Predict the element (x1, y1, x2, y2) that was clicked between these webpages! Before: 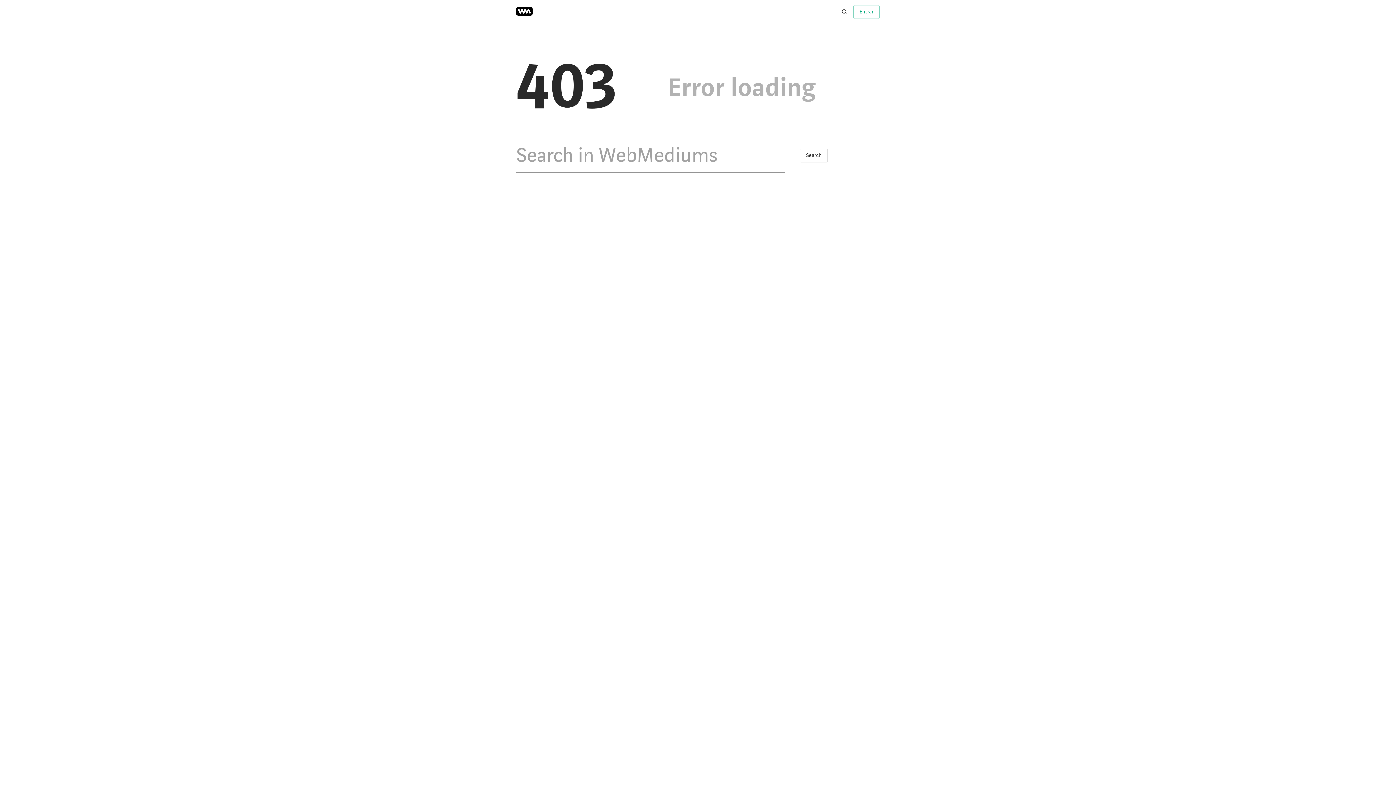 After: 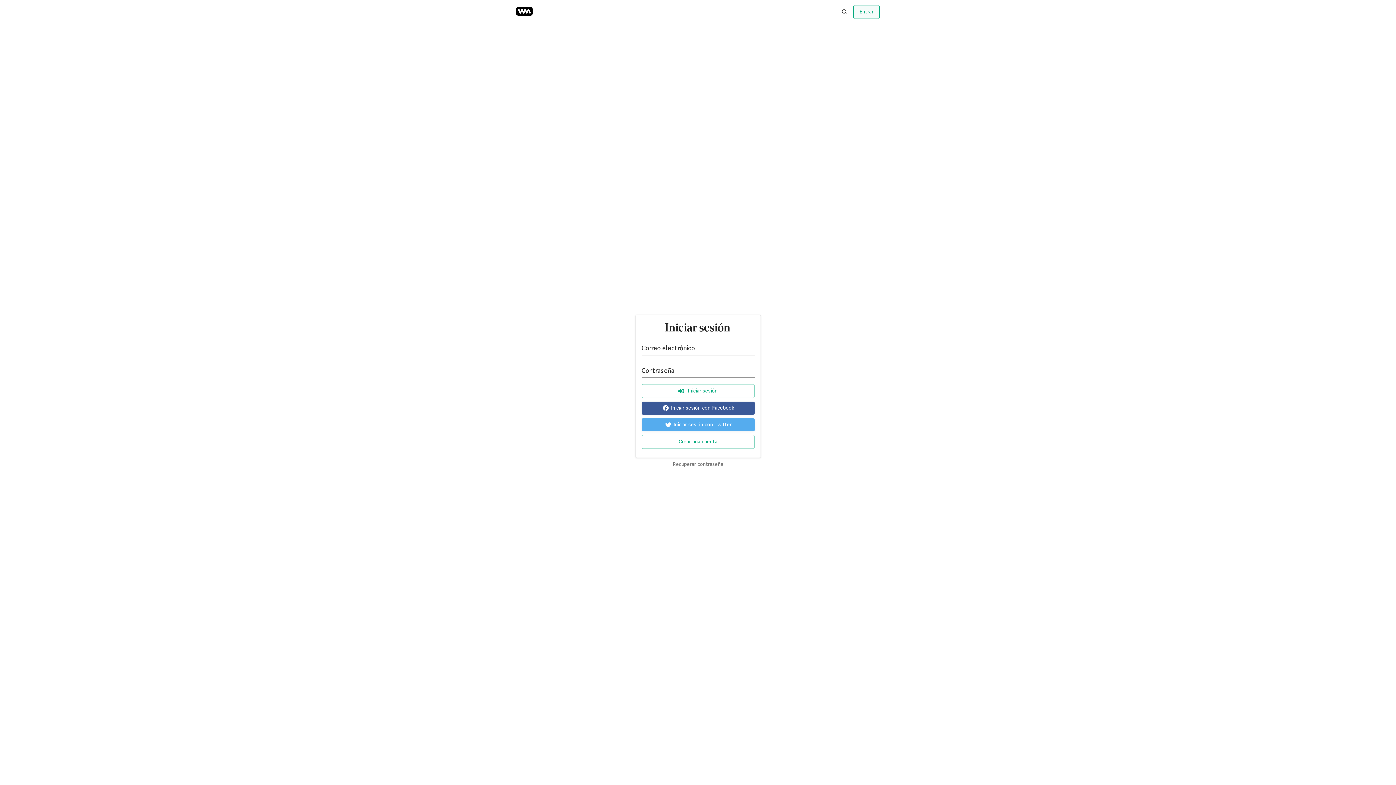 Action: label: Entrar bbox: (853, 4, 880, 18)